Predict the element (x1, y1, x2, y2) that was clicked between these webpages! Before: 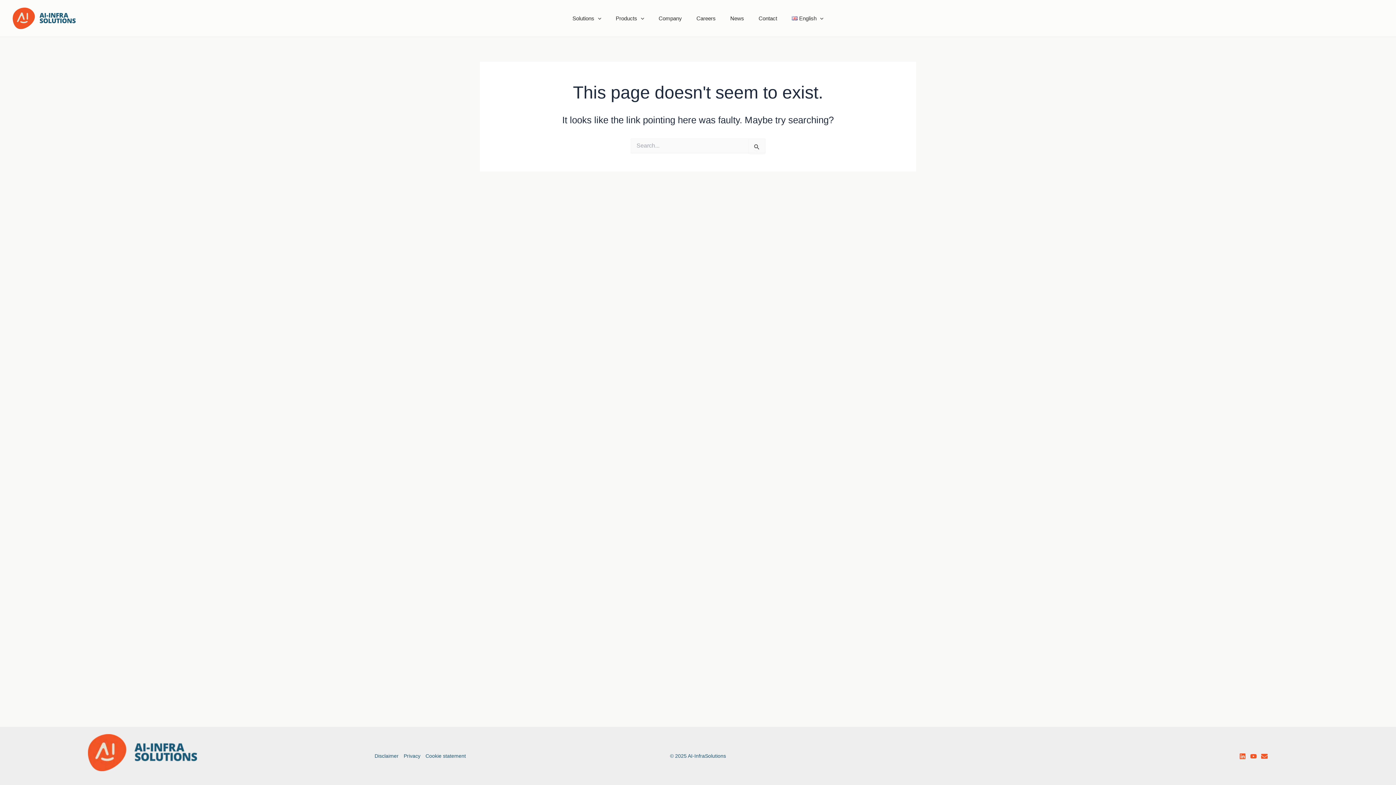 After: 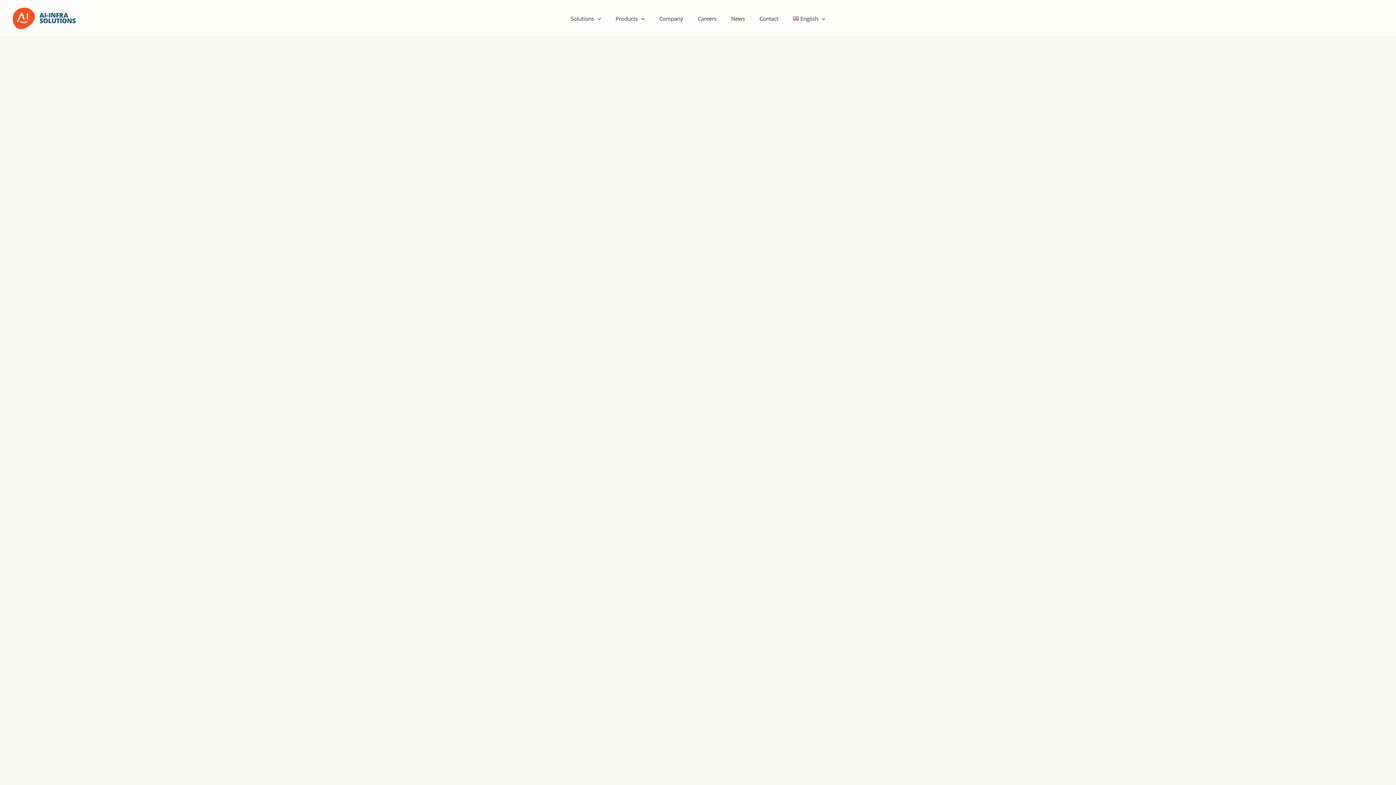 Action: bbox: (401, 752, 423, 760) label: Privacy